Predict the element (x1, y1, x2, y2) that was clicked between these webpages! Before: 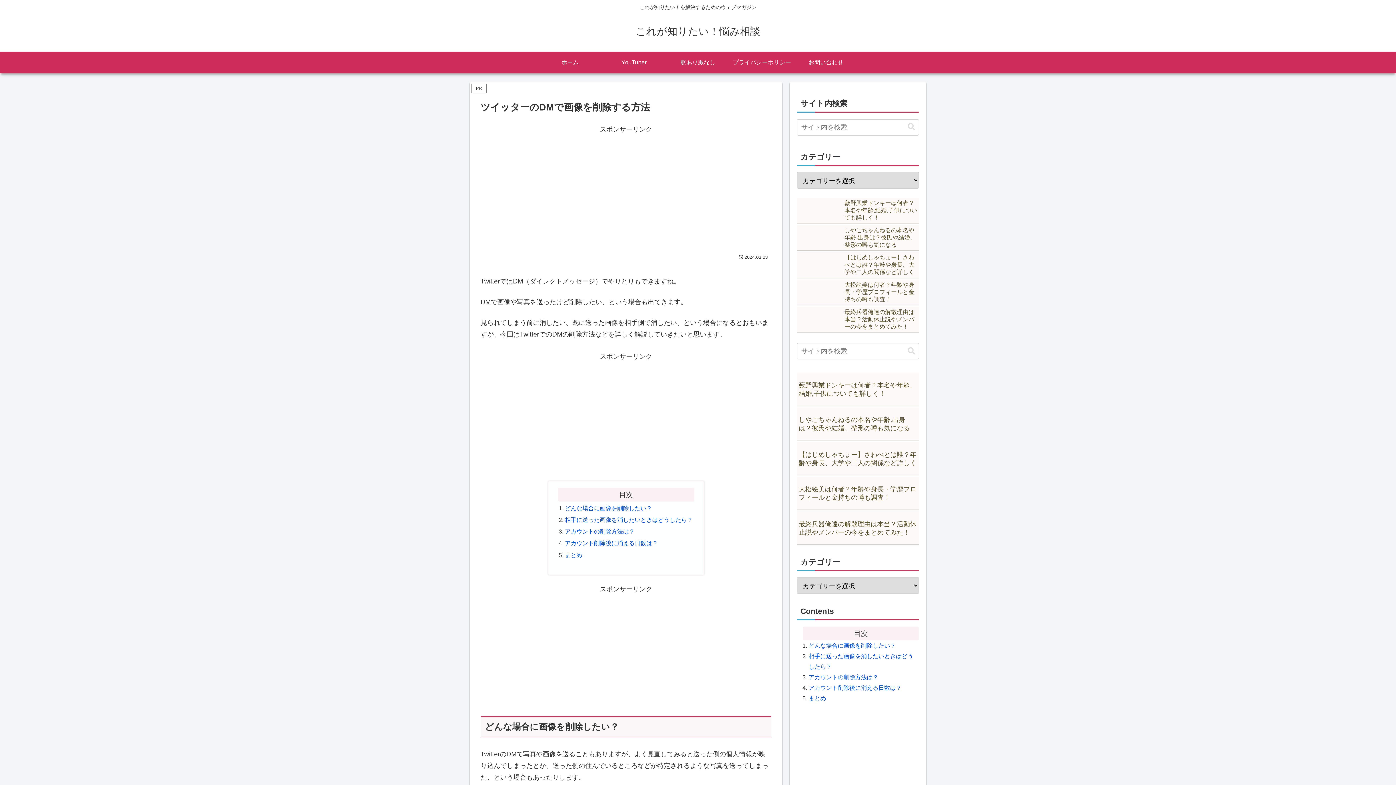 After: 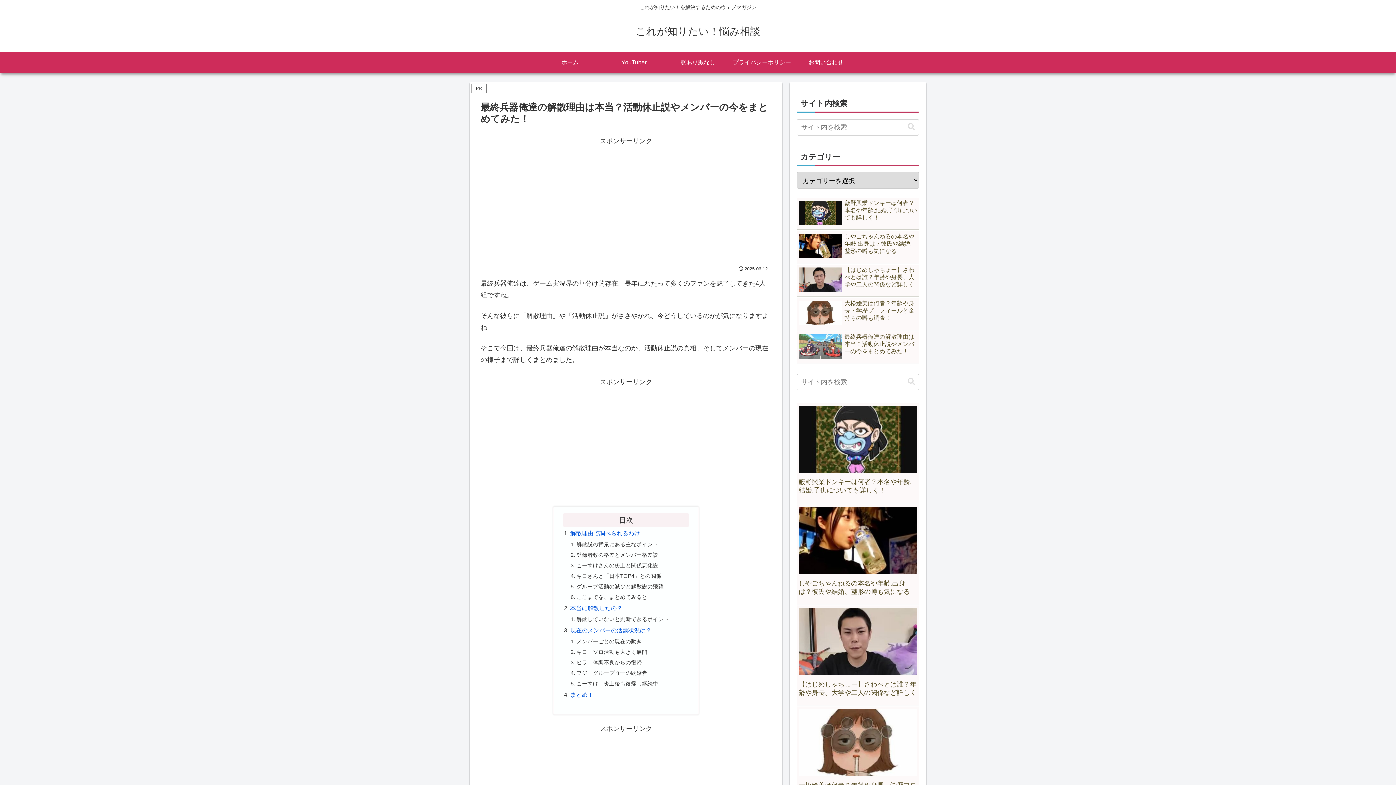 Action: label: 最終兵器俺達の解散理由は本当？活動休止説やメンバーの今をまとめてみた！ bbox: (797, 511, 919, 545)